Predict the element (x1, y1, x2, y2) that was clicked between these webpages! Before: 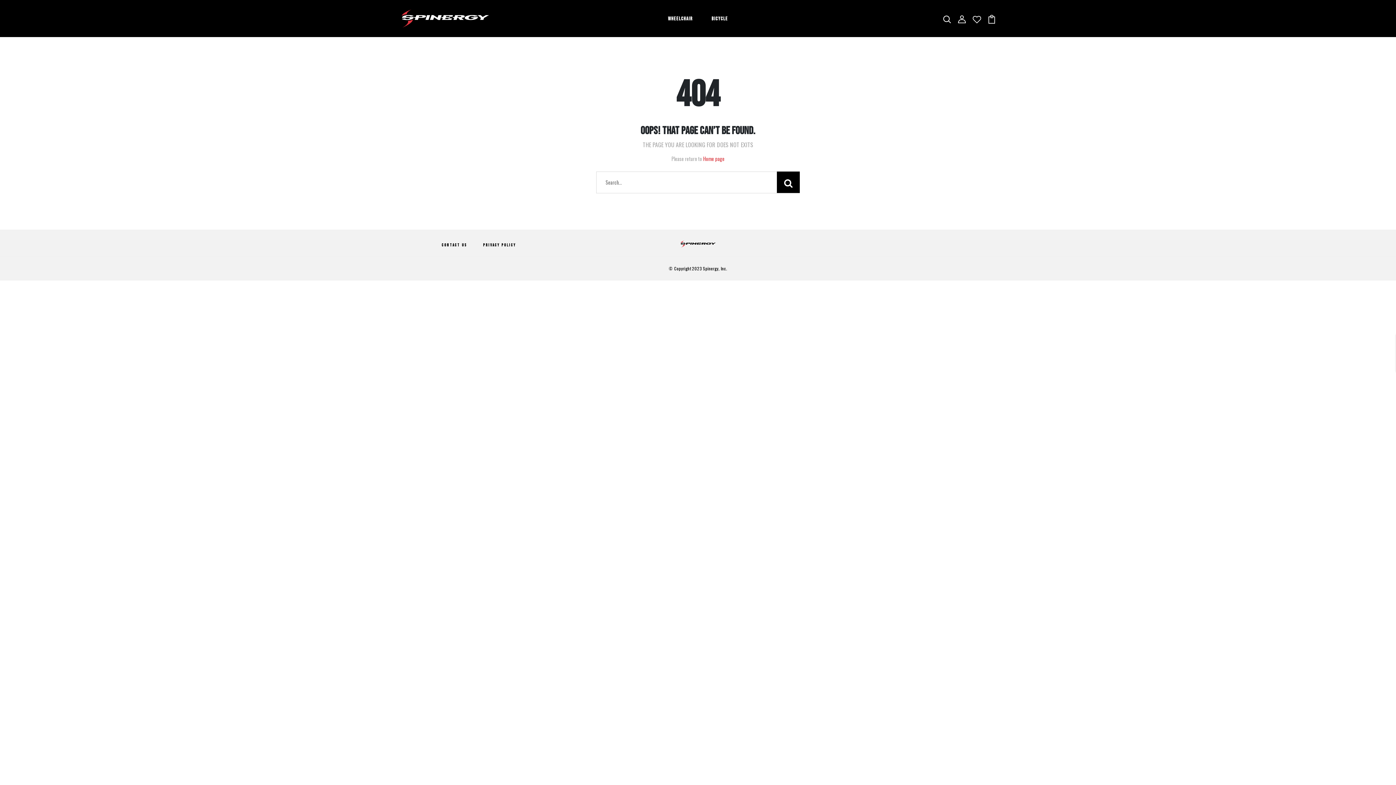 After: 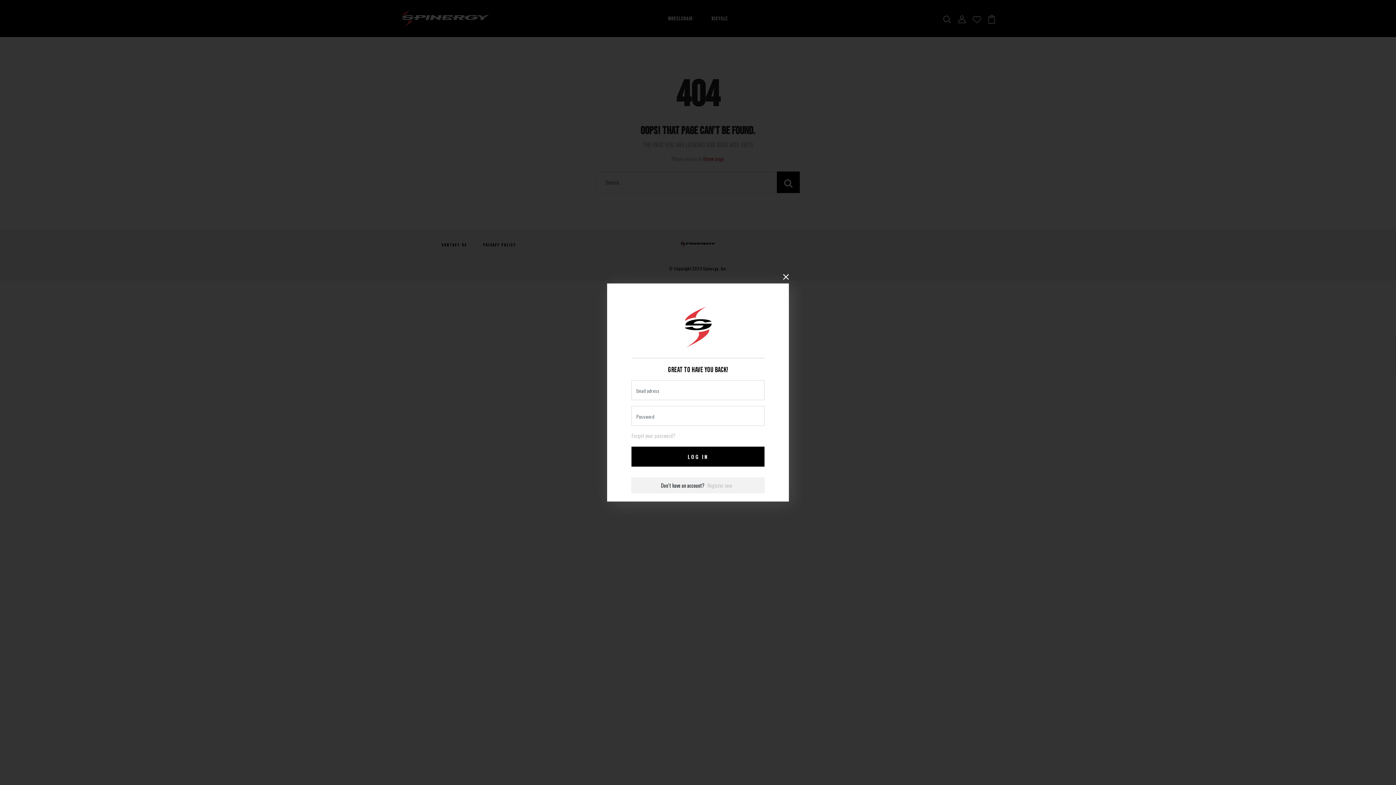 Action: bbox: (957, 13, 966, 23)